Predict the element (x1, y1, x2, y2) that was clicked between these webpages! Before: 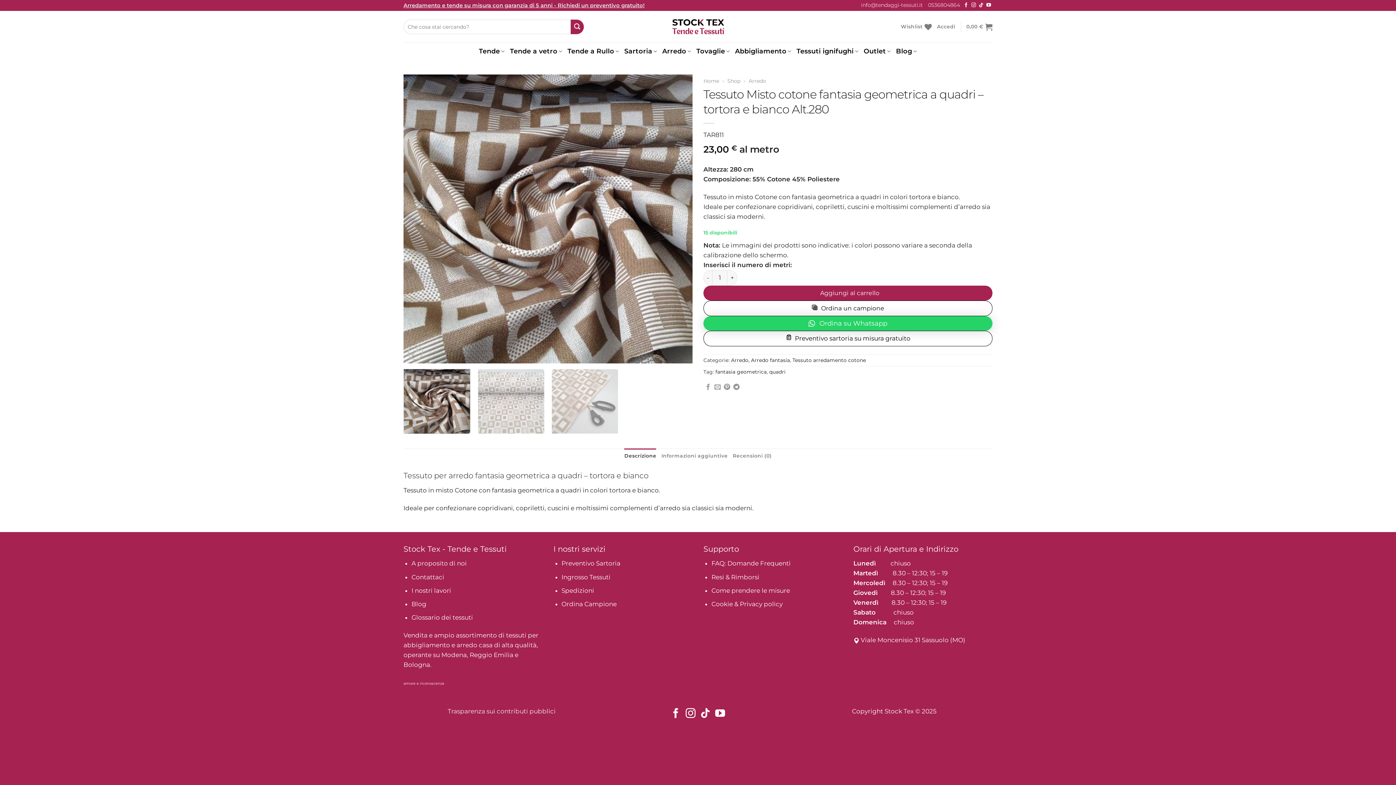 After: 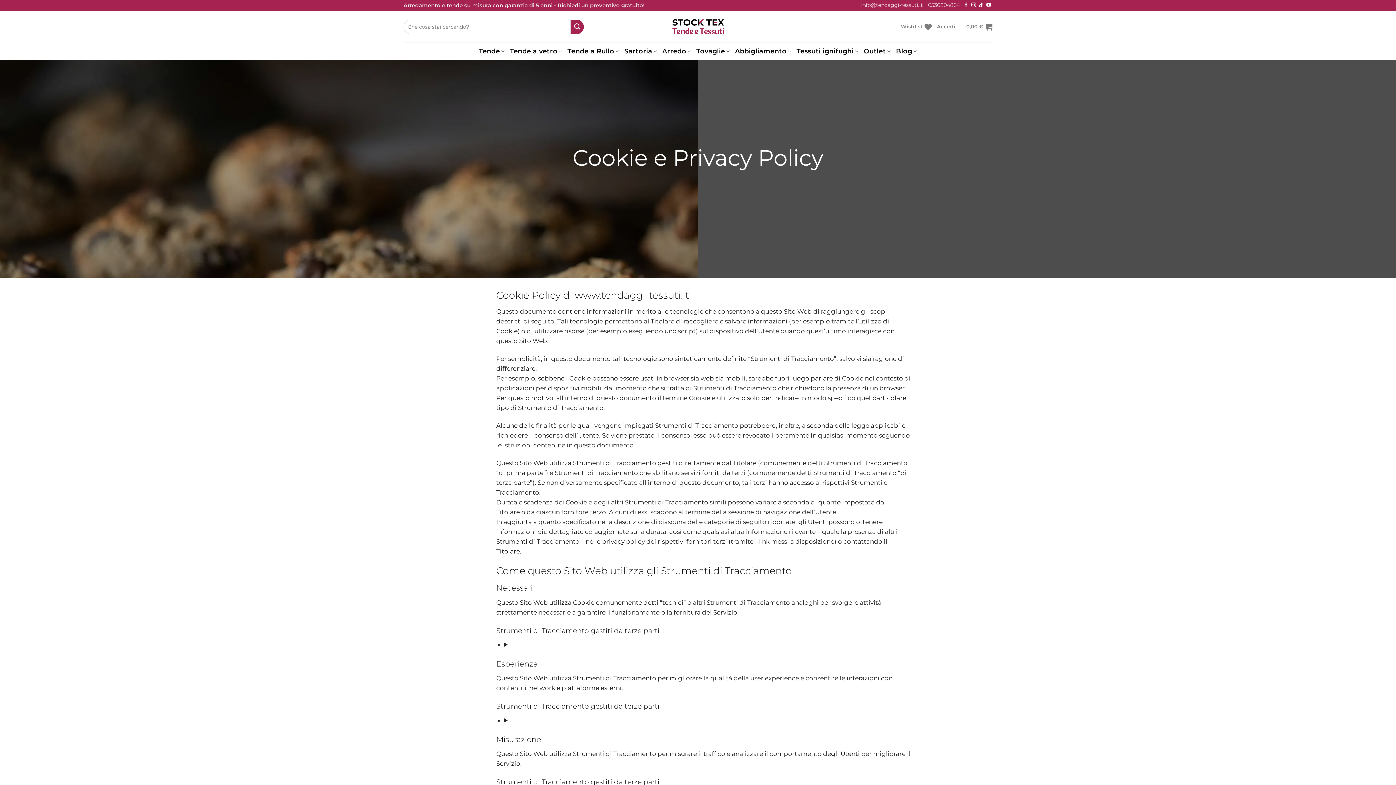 Action: bbox: (711, 600, 782, 607) label: Cookie & Privacy policy